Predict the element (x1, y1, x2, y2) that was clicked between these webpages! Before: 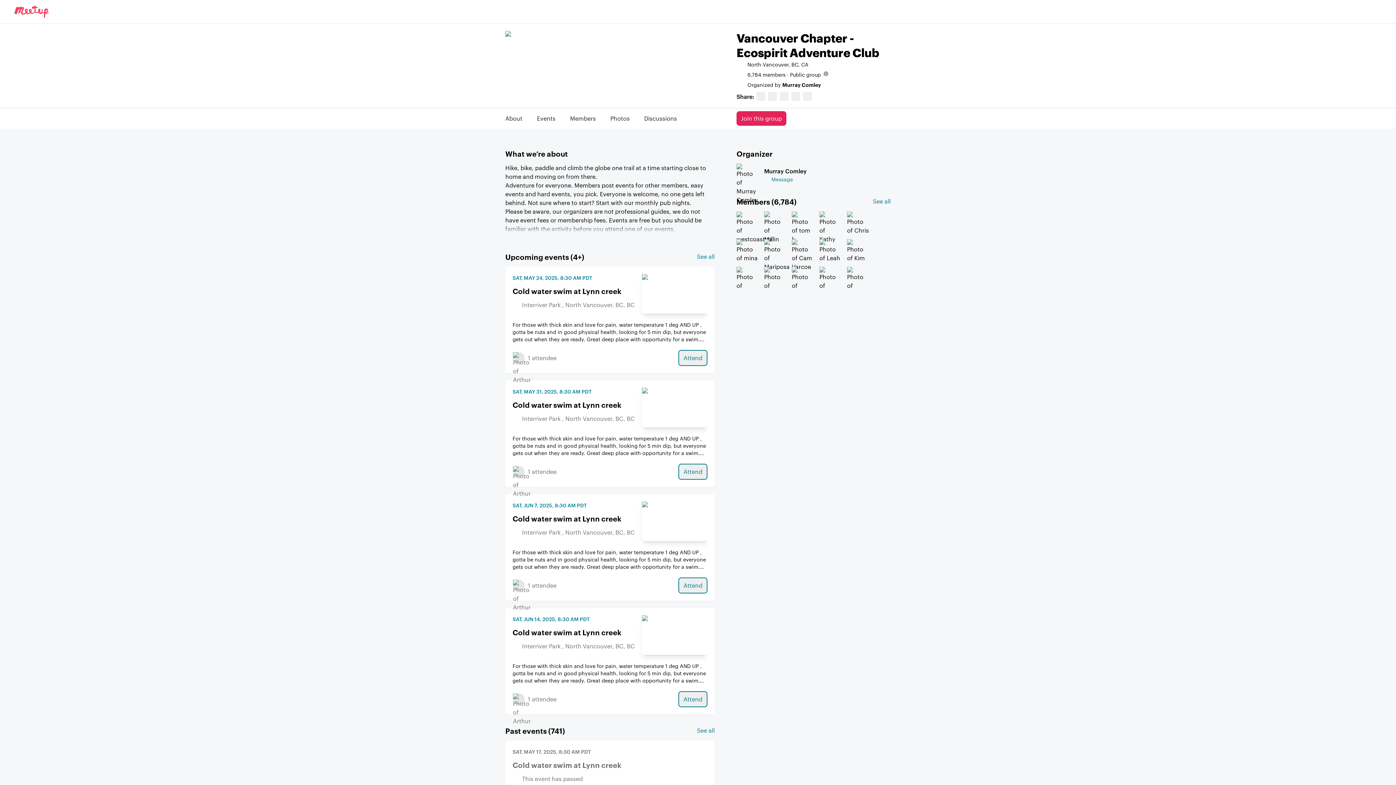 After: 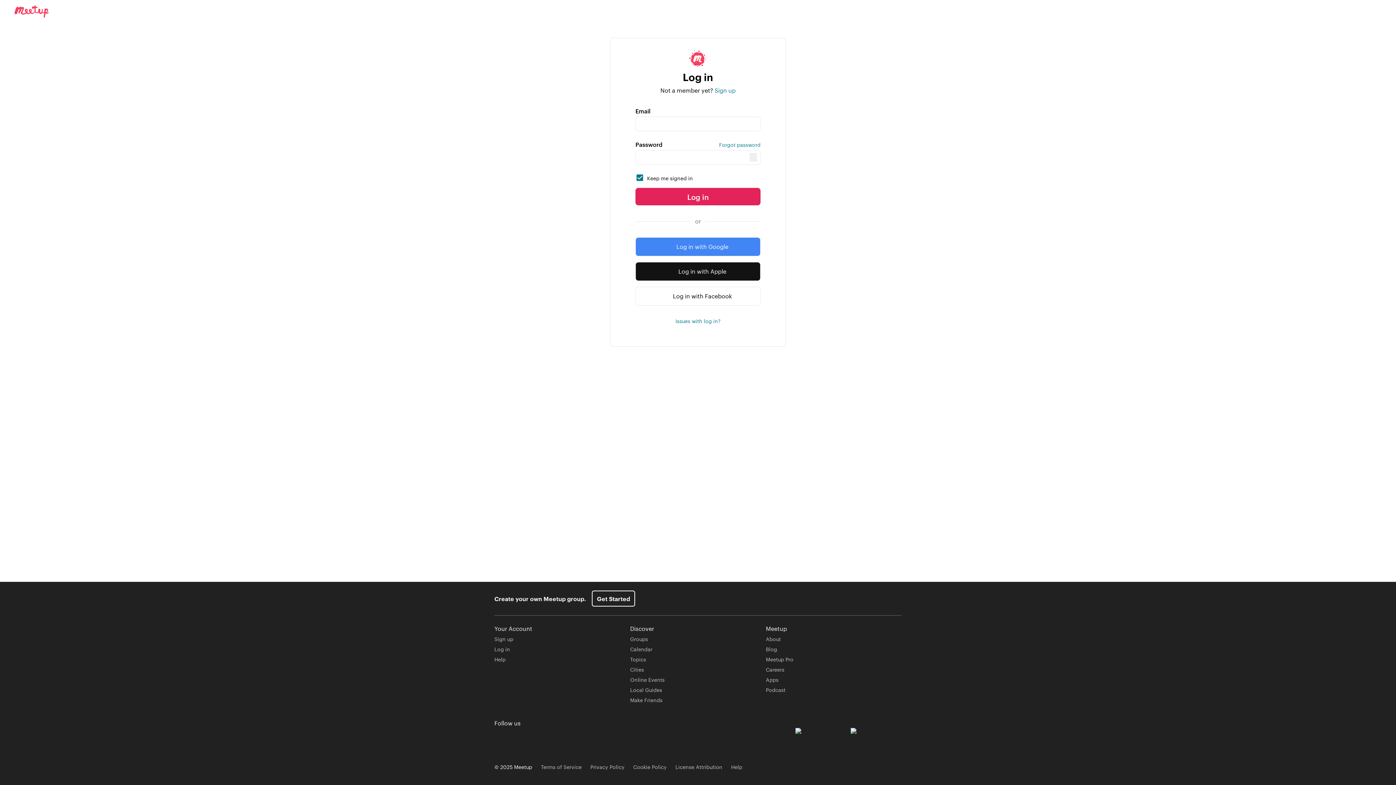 Action: bbox: (610, 114, 629, 122) label: Photos